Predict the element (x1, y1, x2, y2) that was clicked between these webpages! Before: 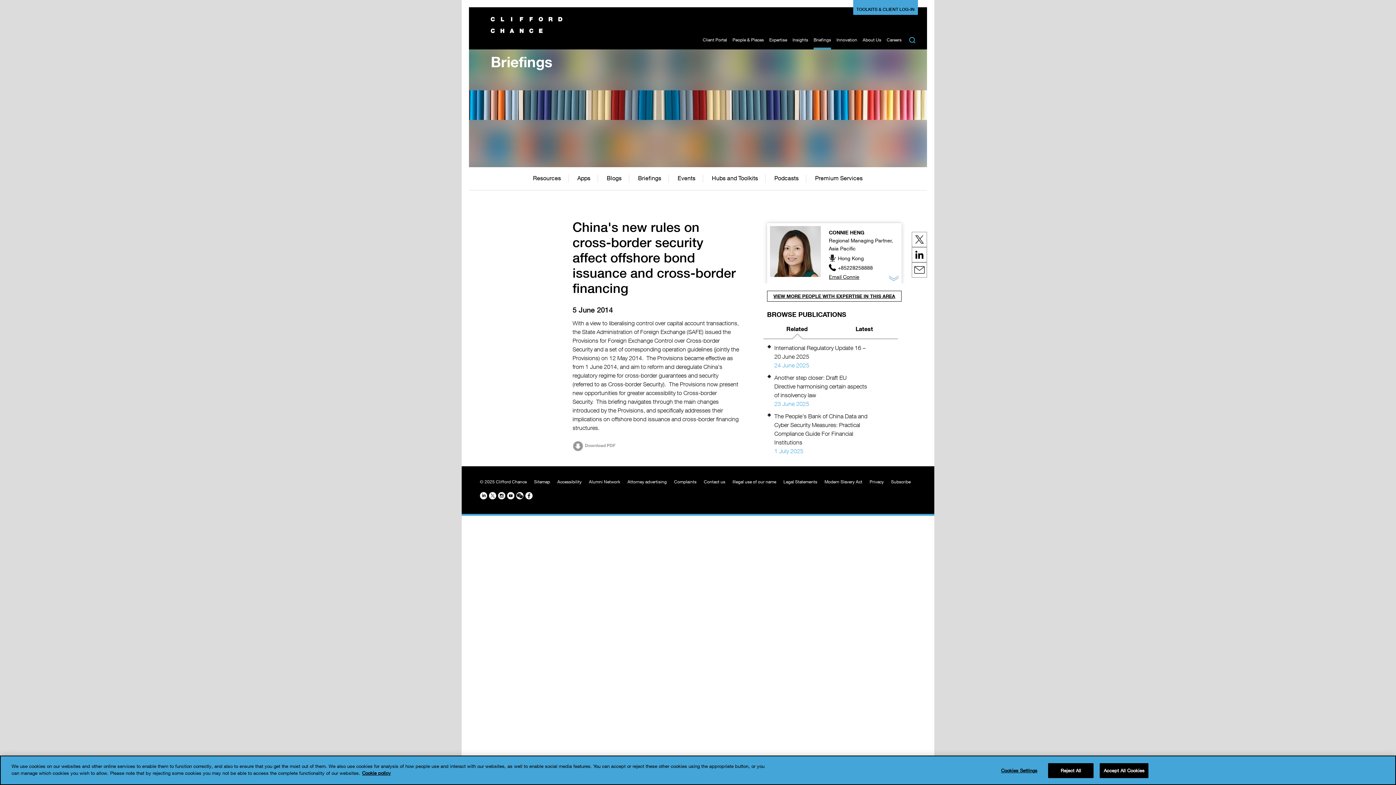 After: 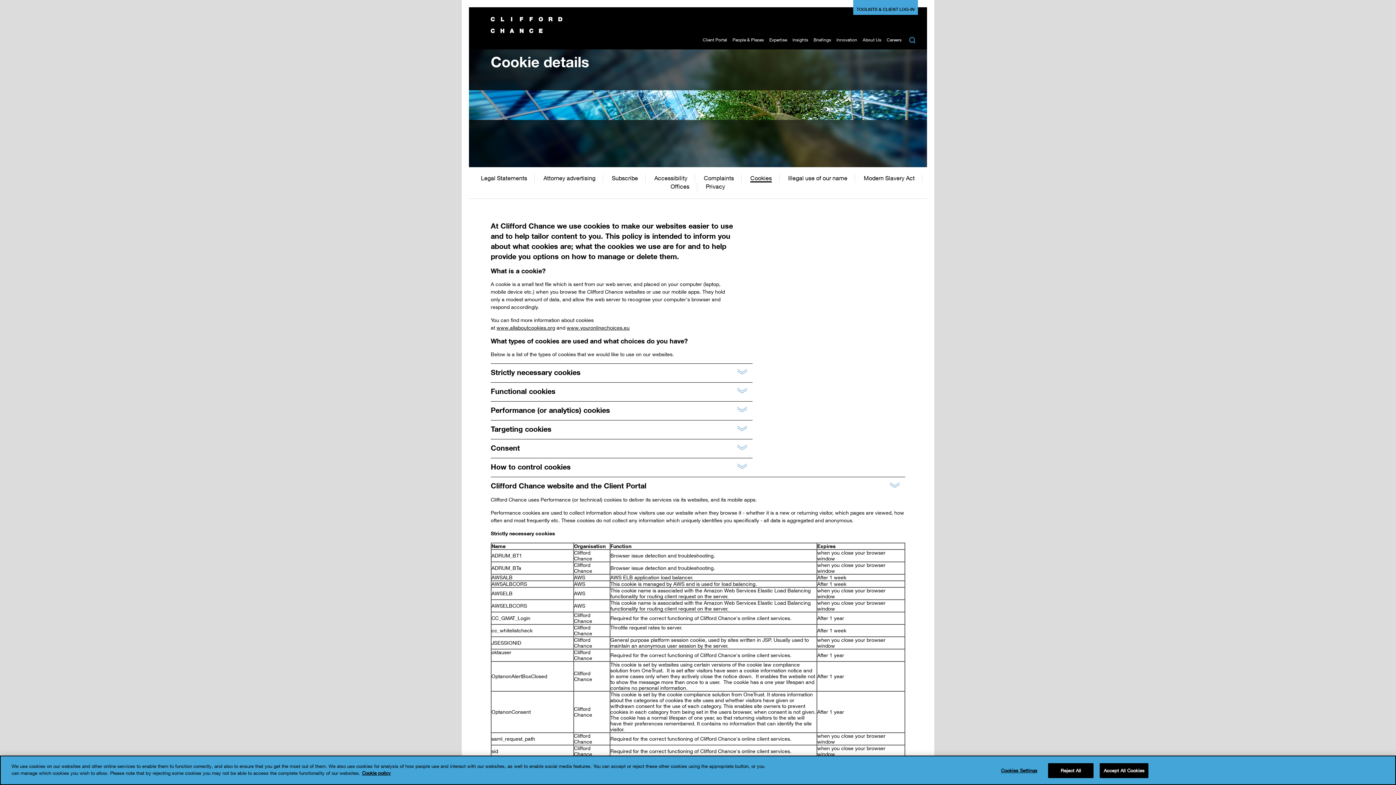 Action: label: Cookie Policy bbox: (362, 770, 390, 776)